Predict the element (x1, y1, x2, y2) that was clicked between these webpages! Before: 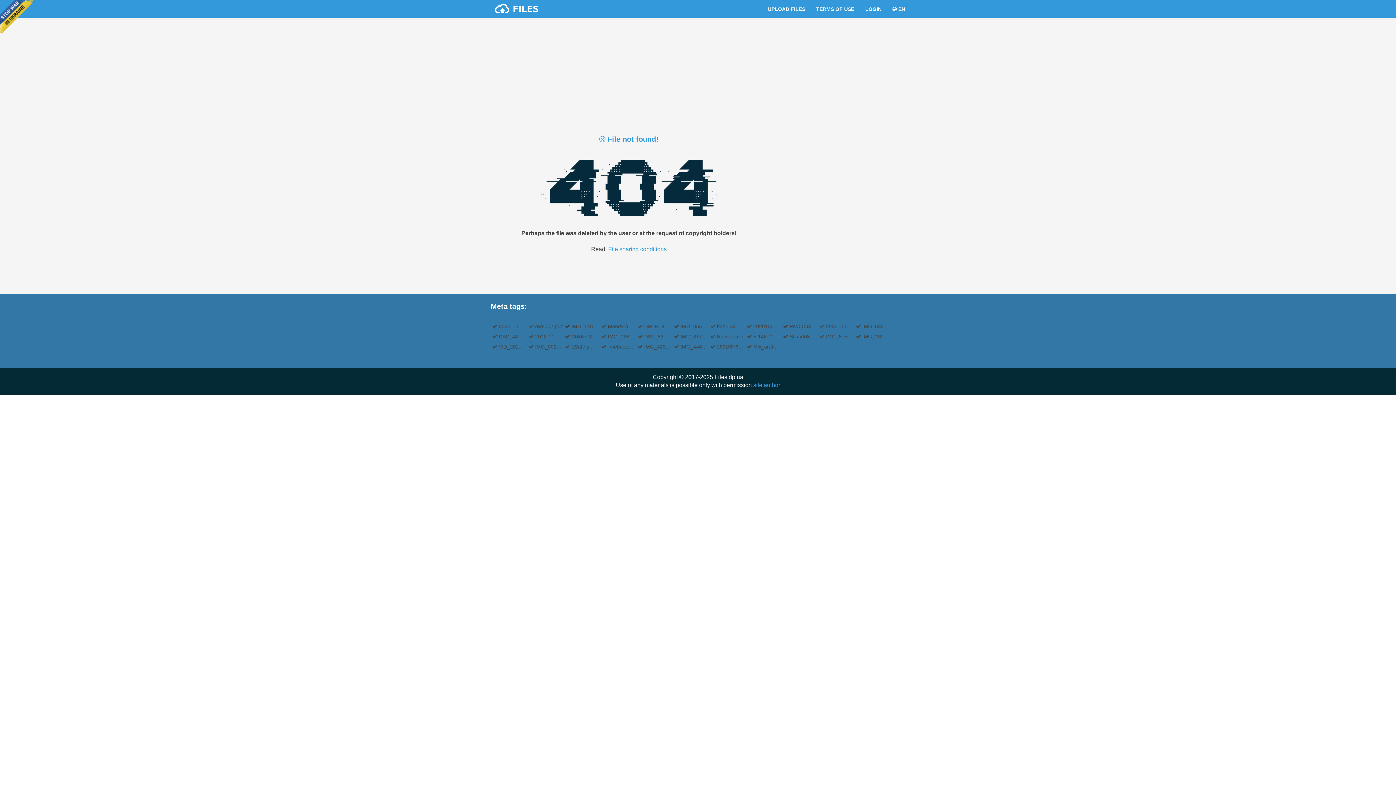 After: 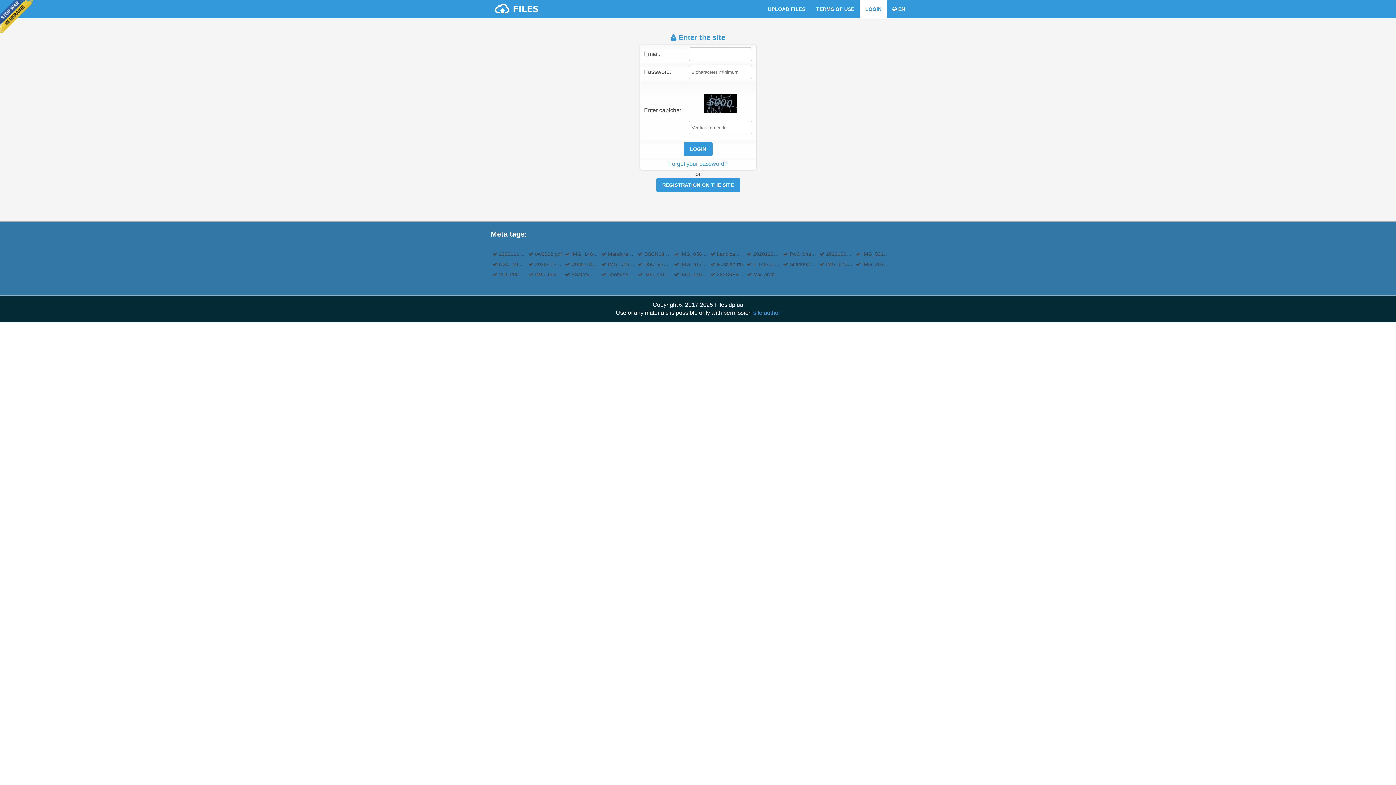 Action: label: LOGIN bbox: (860, 0, 887, 18)